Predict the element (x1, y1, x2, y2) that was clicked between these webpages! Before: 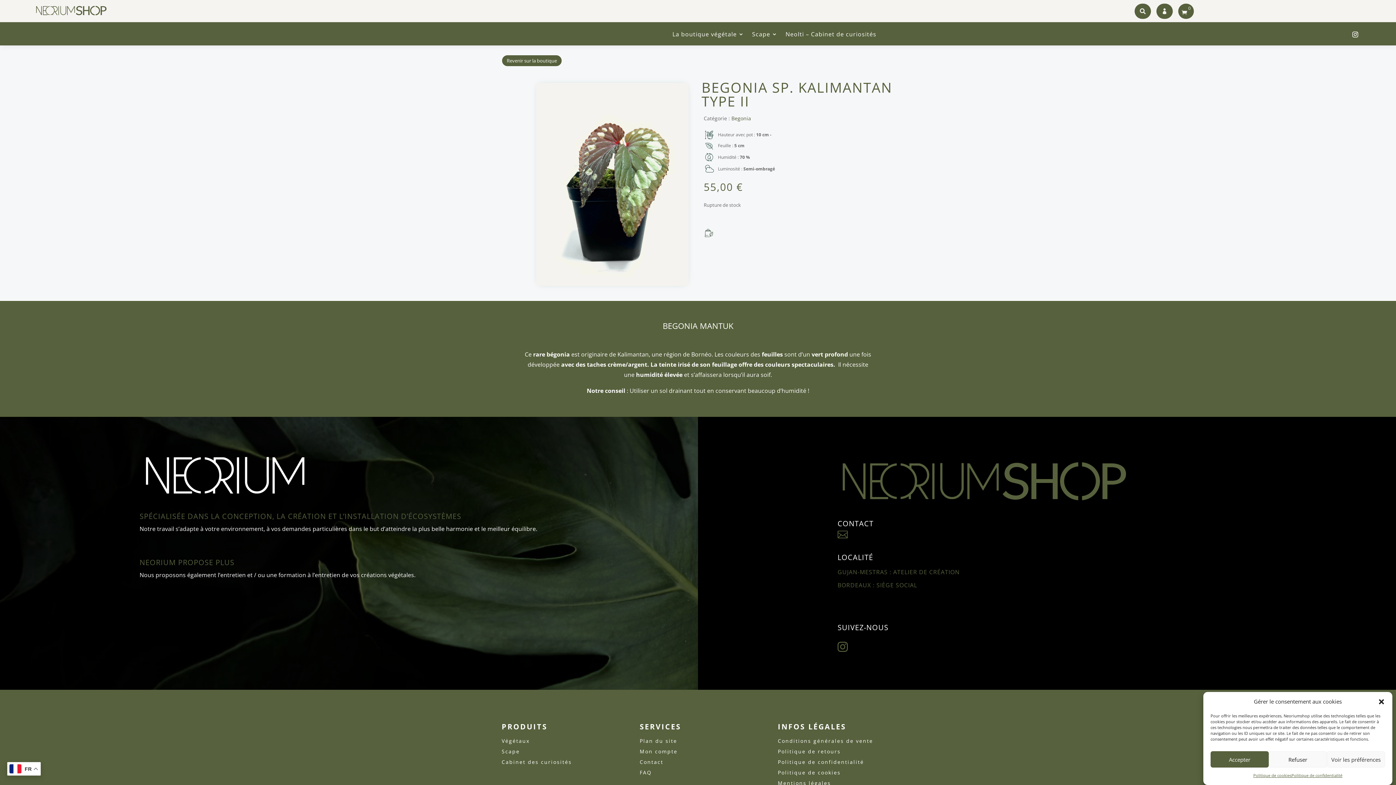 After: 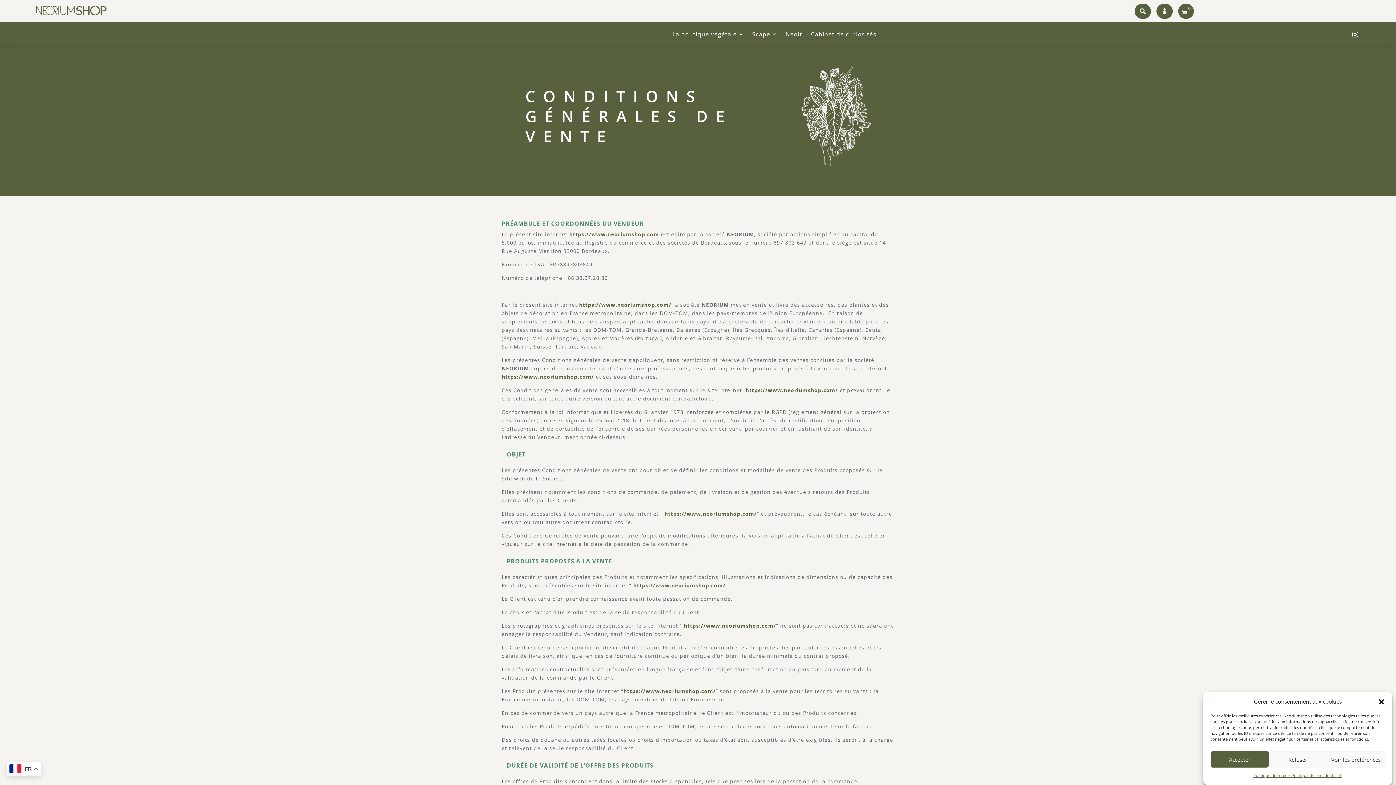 Action: label: Conditions générales de vente bbox: (778, 737, 873, 744)